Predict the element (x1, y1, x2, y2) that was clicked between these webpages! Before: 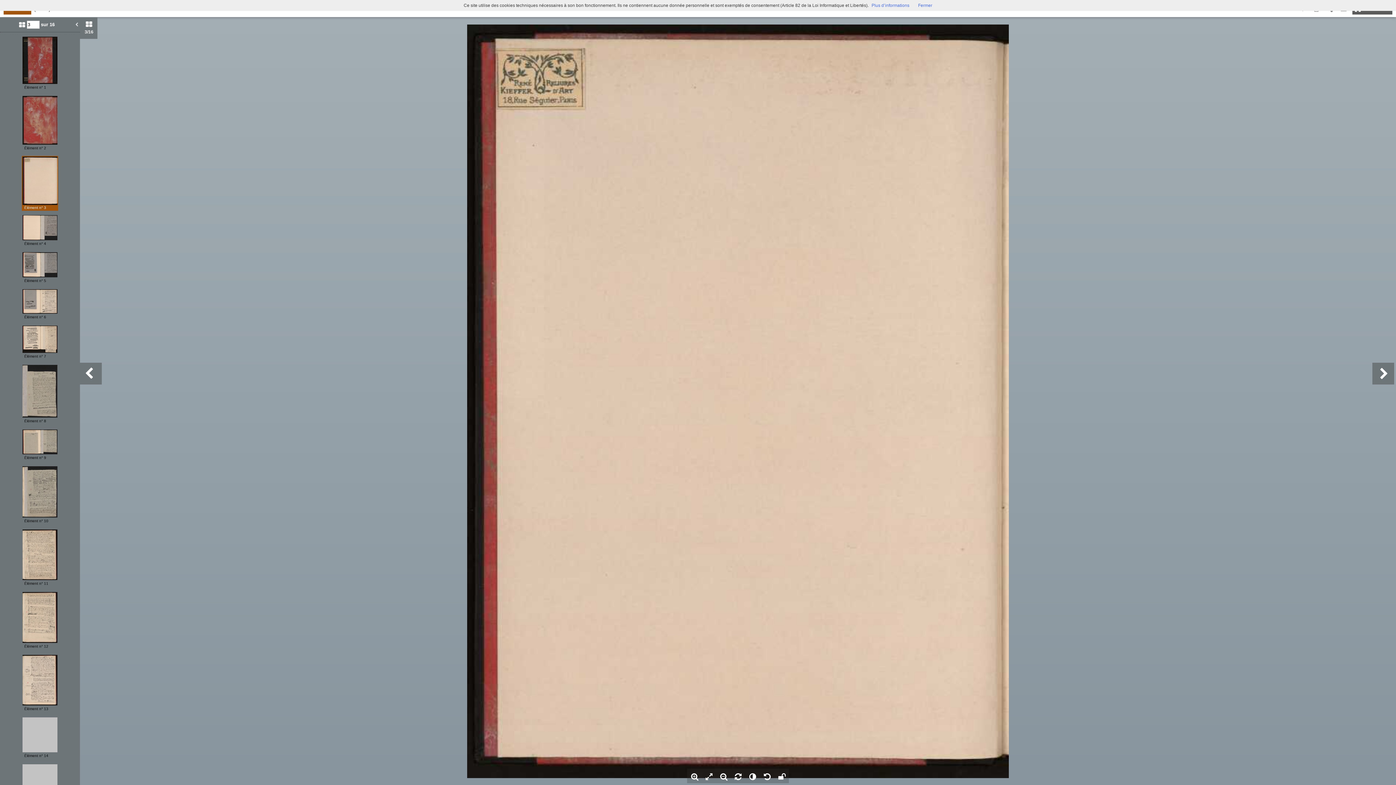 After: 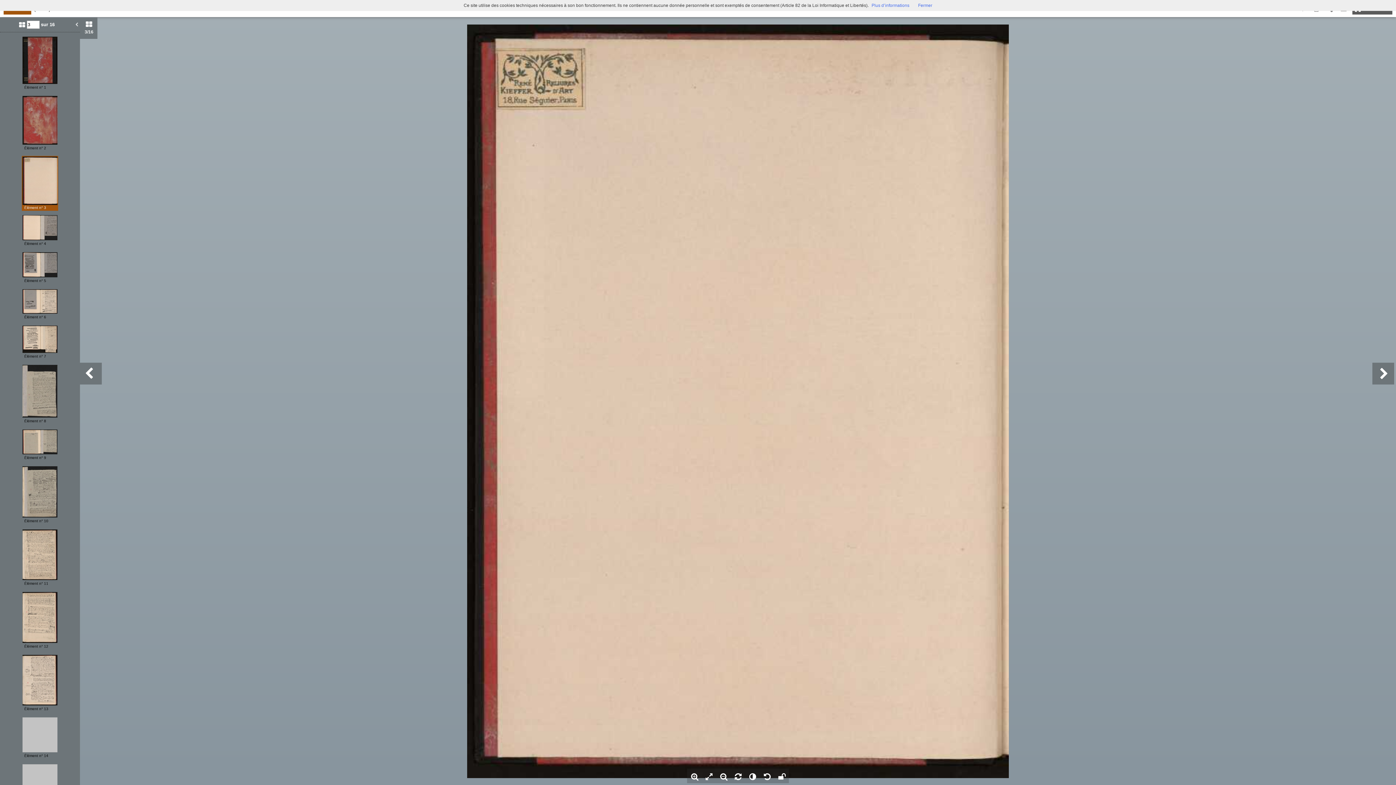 Action: bbox: (871, 2, 909, 8) label: Plus d’informations